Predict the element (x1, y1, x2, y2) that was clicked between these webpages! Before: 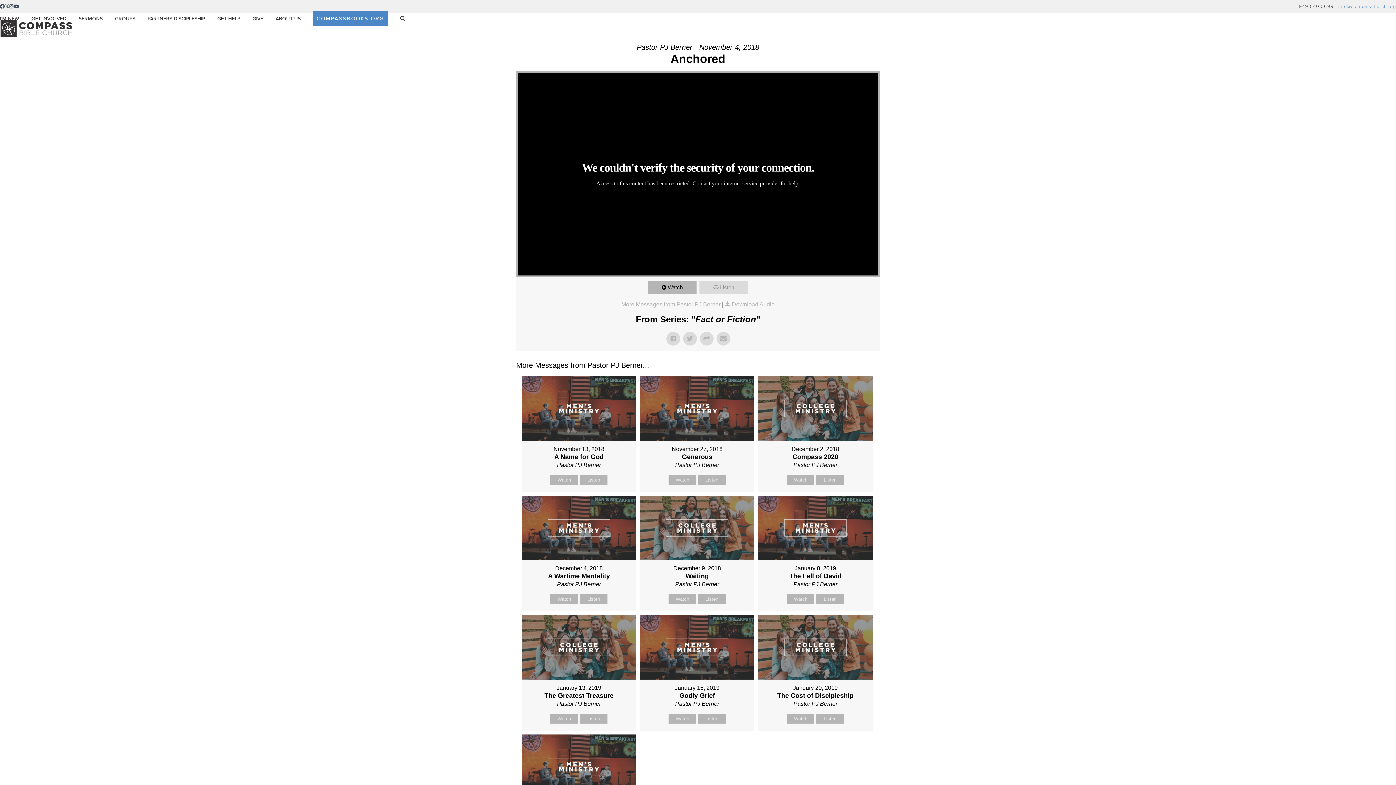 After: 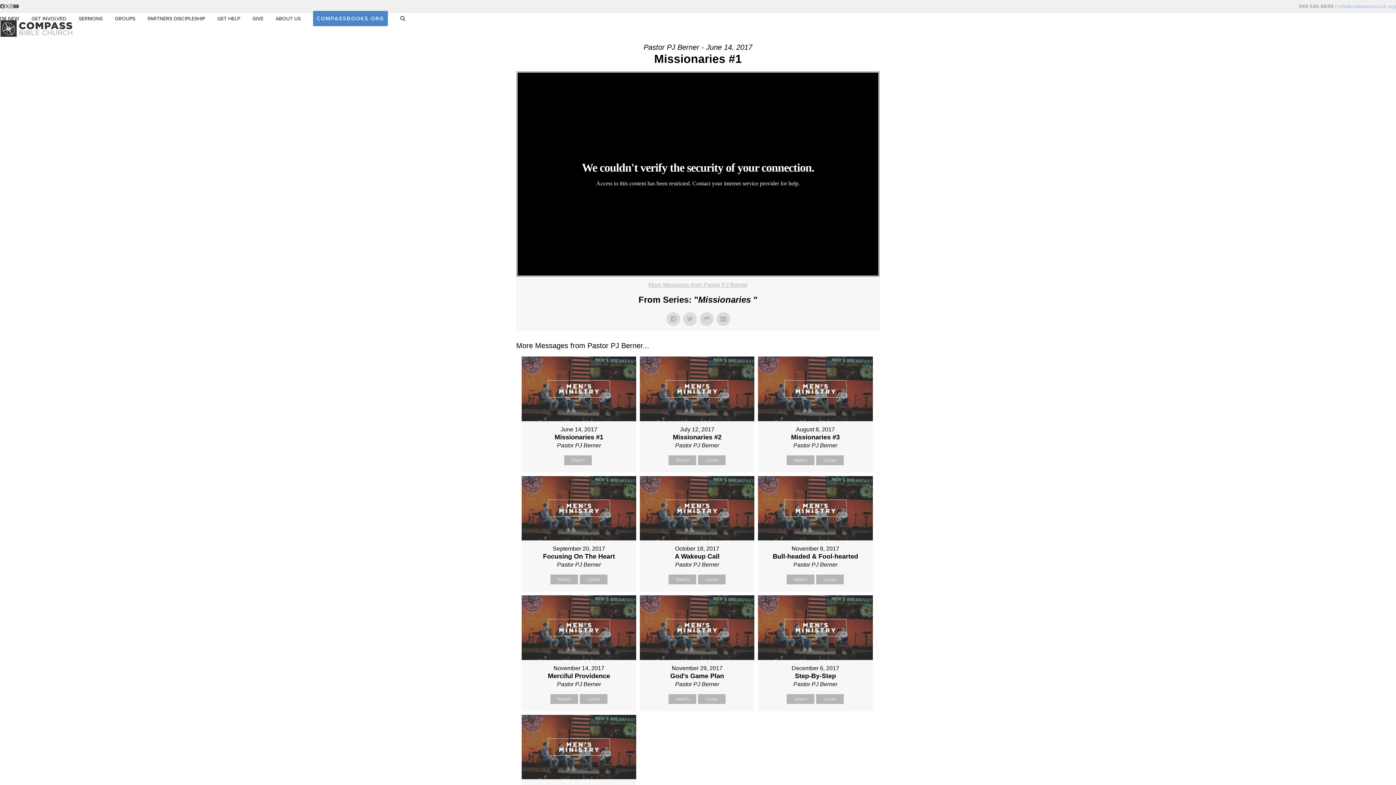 Action: label: More Messages from Pastor PJ Berner bbox: (621, 301, 720, 307)